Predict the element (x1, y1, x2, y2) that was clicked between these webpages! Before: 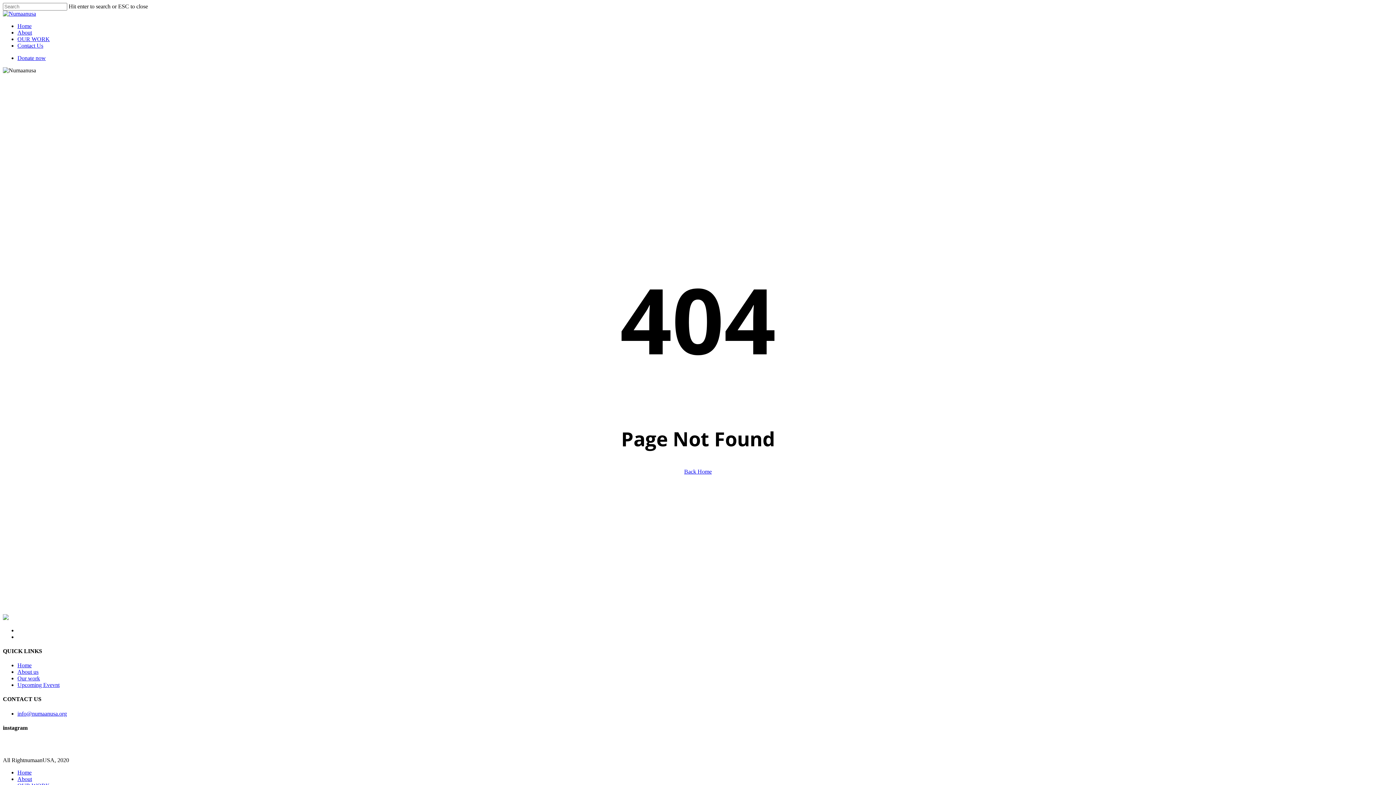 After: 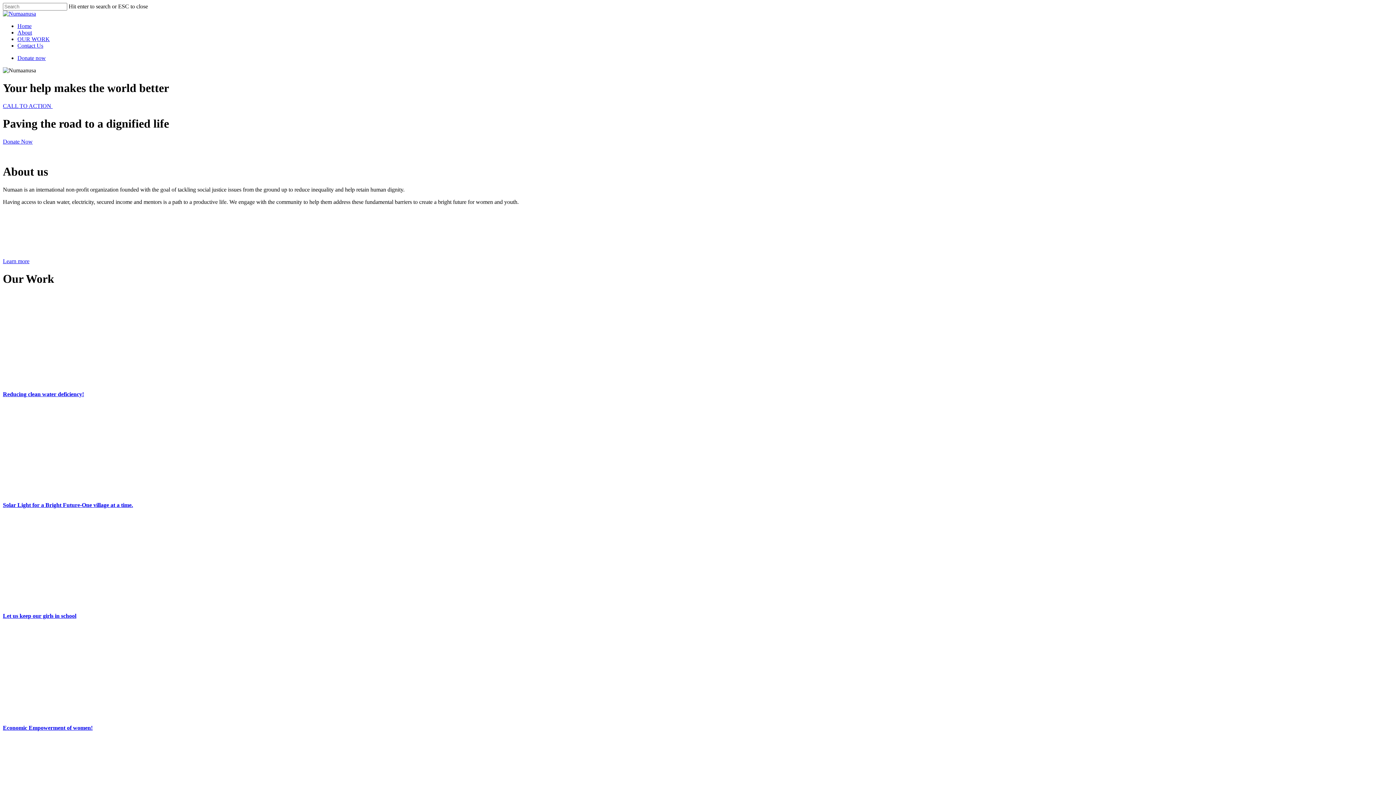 Action: bbox: (684, 468, 712, 474) label: Back Home